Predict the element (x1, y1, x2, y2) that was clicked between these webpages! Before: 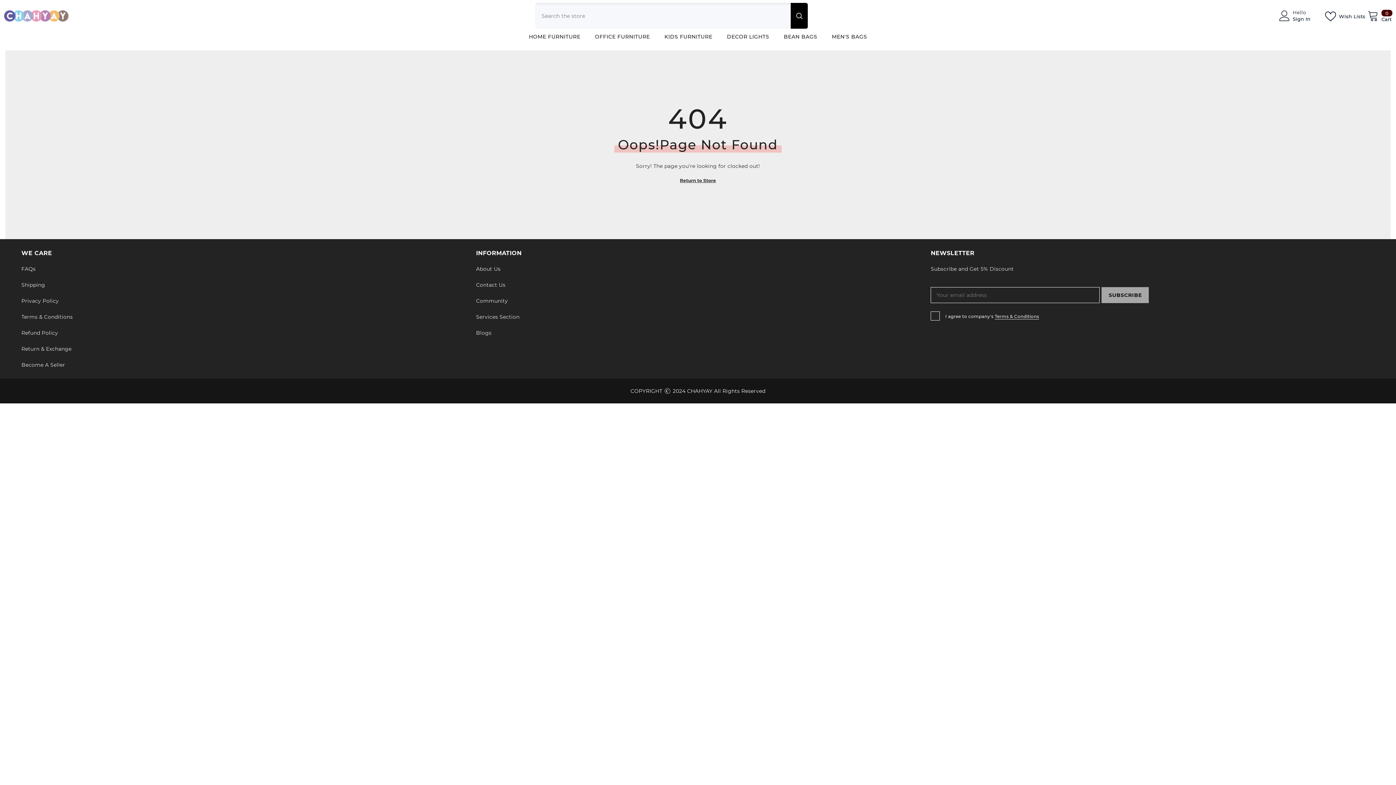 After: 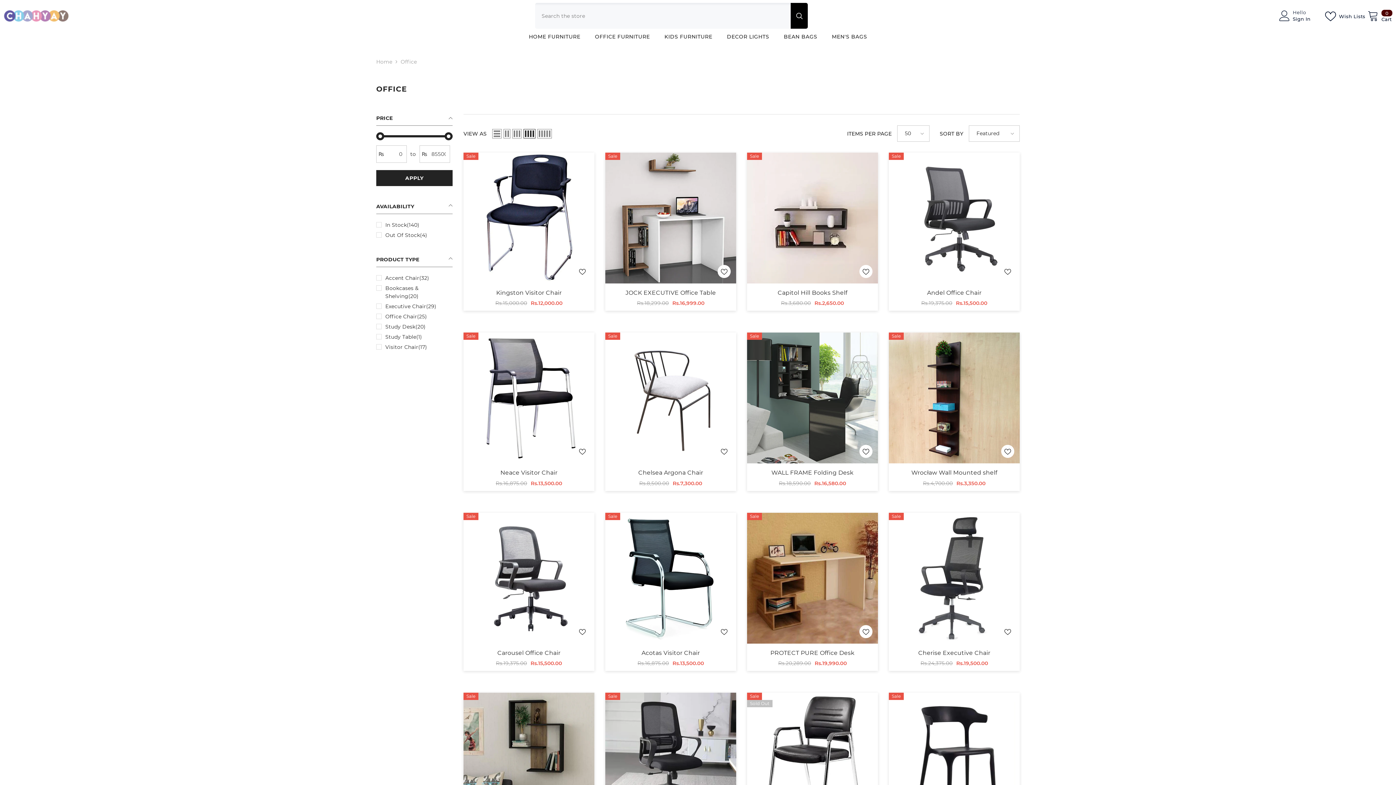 Action: bbox: (587, 32, 657, 45) label: OFFICE FURNITURE